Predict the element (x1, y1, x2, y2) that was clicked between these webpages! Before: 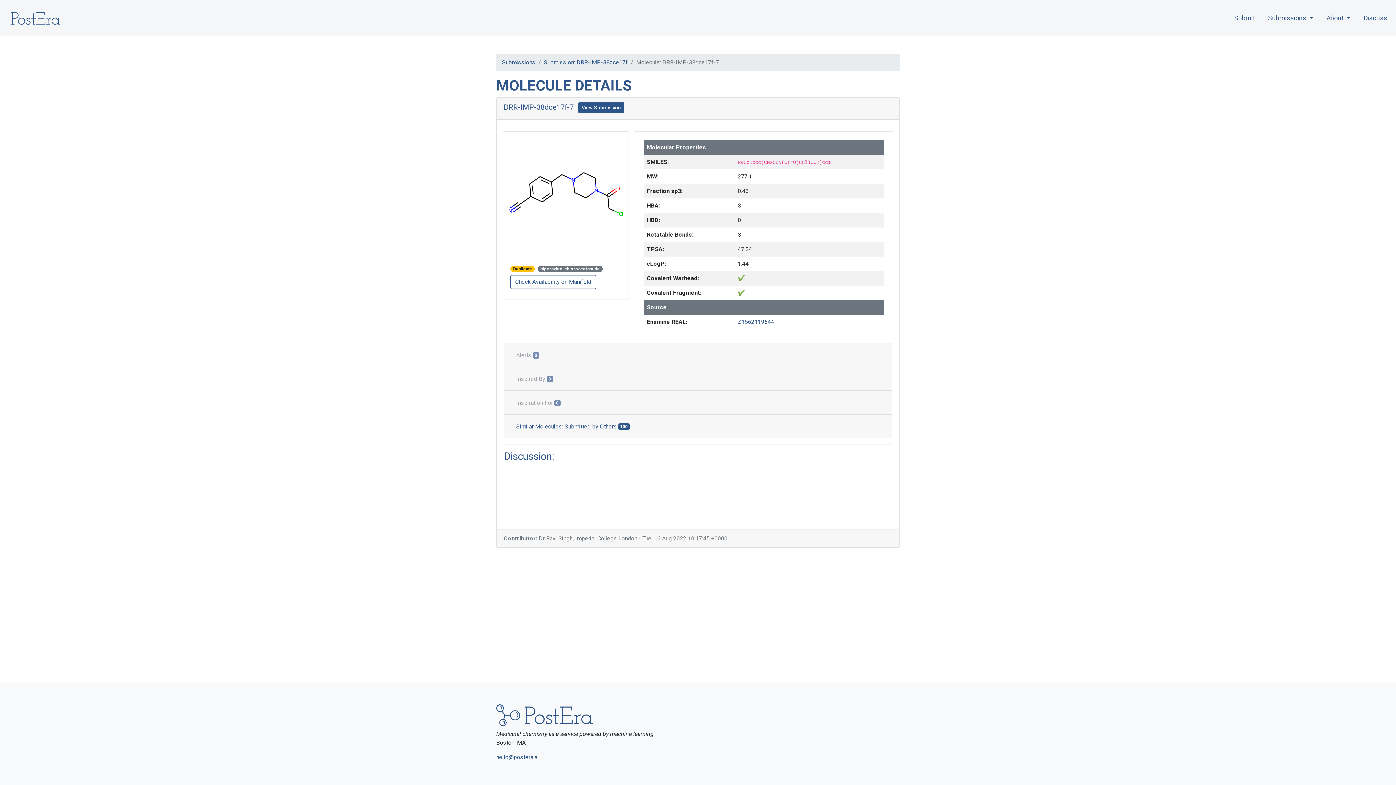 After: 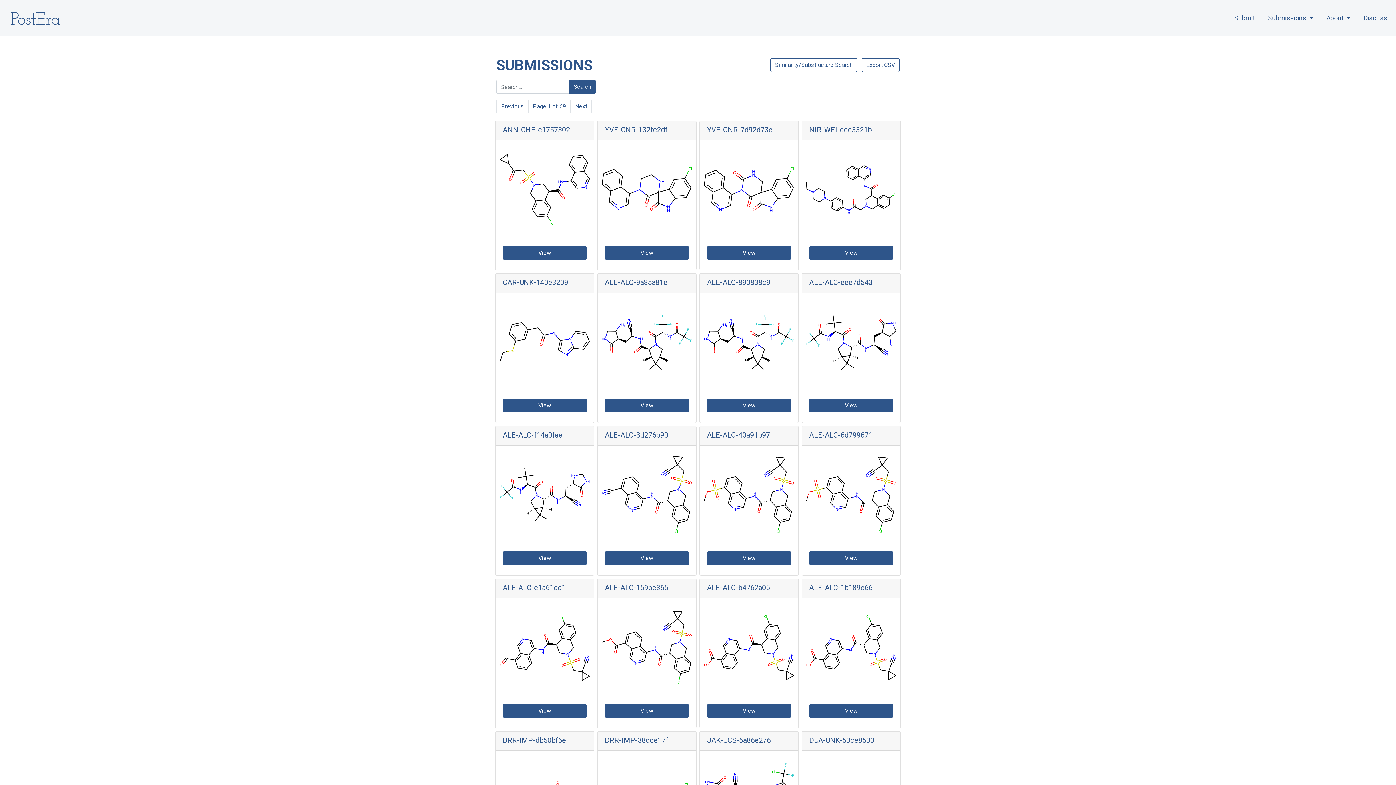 Action: bbox: (502, 58, 535, 66) label: Submissions